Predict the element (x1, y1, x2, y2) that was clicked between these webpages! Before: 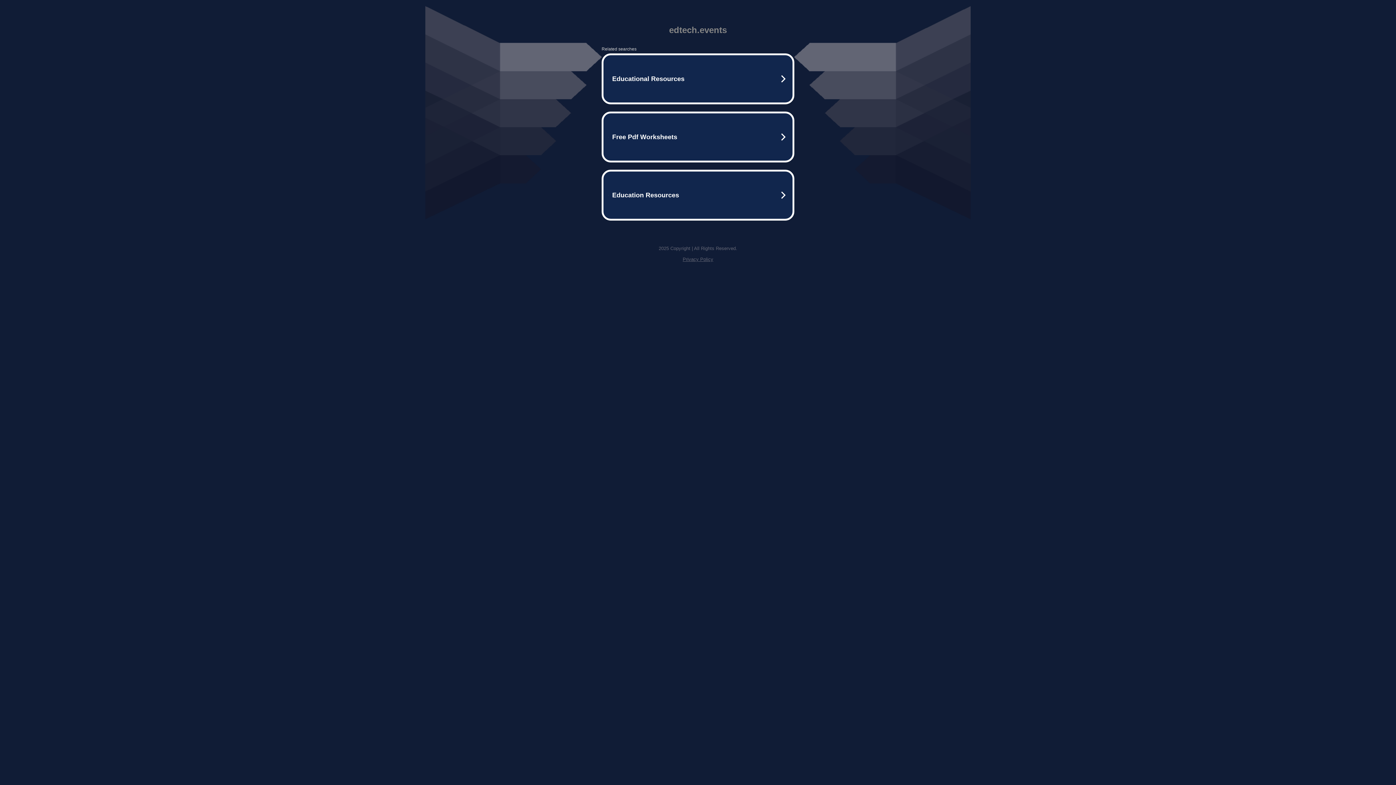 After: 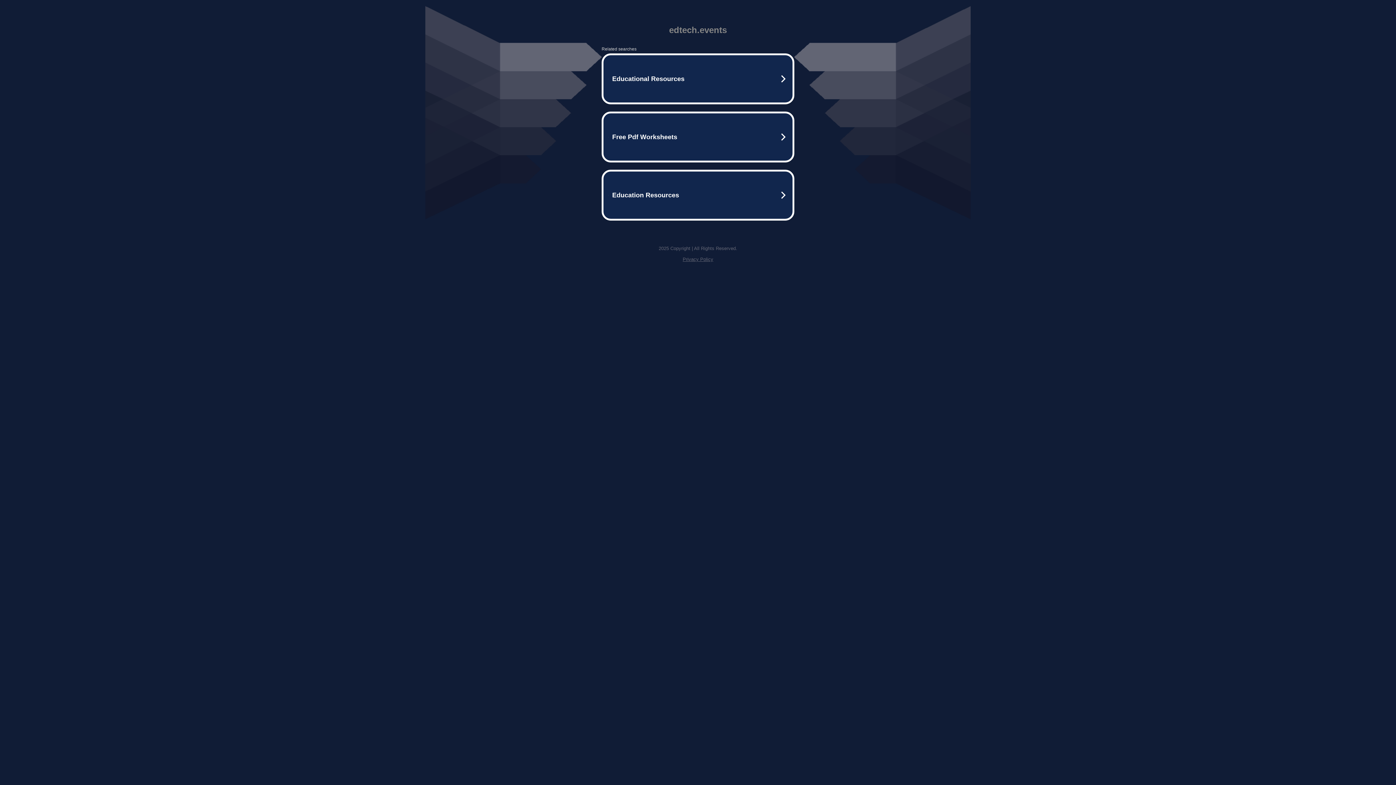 Action: bbox: (682, 256, 713, 262) label: Privacy Policy